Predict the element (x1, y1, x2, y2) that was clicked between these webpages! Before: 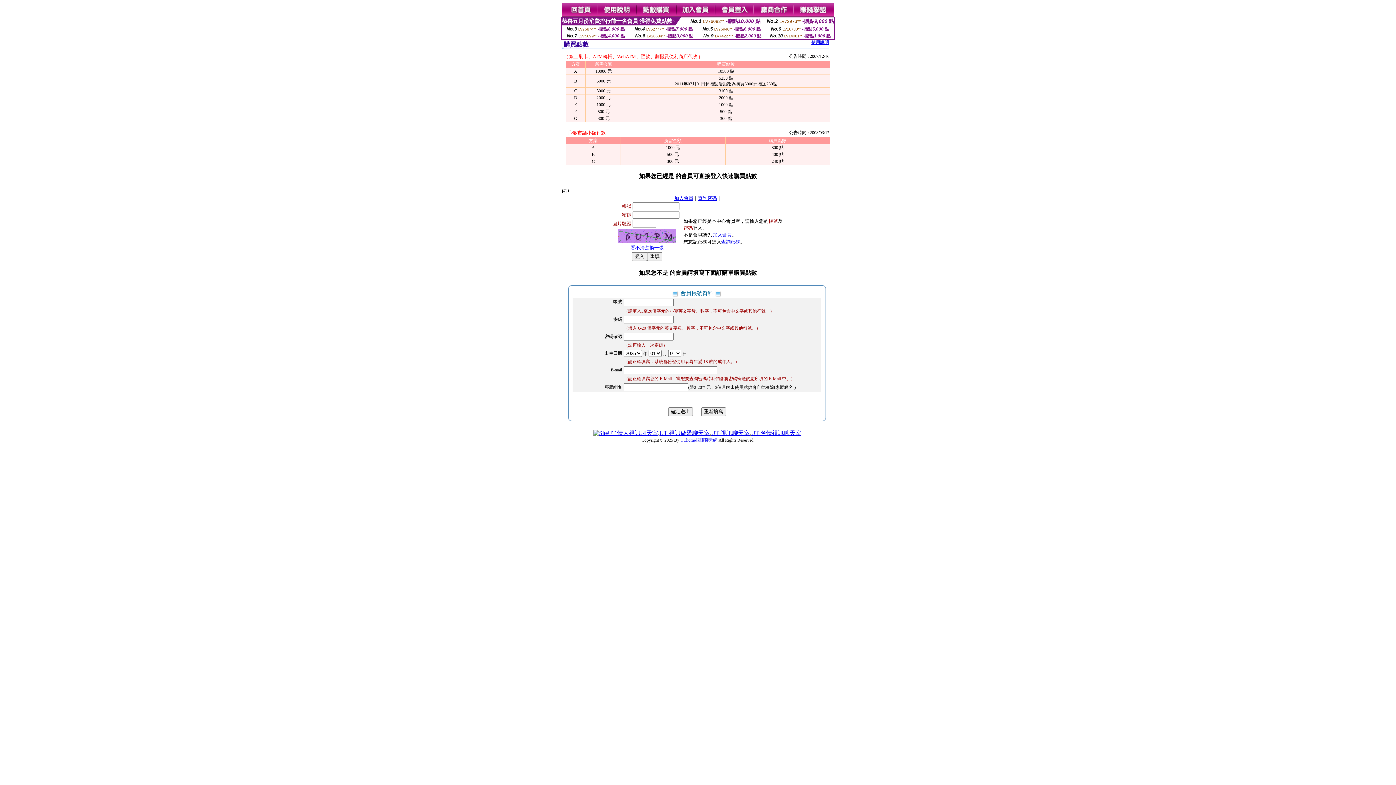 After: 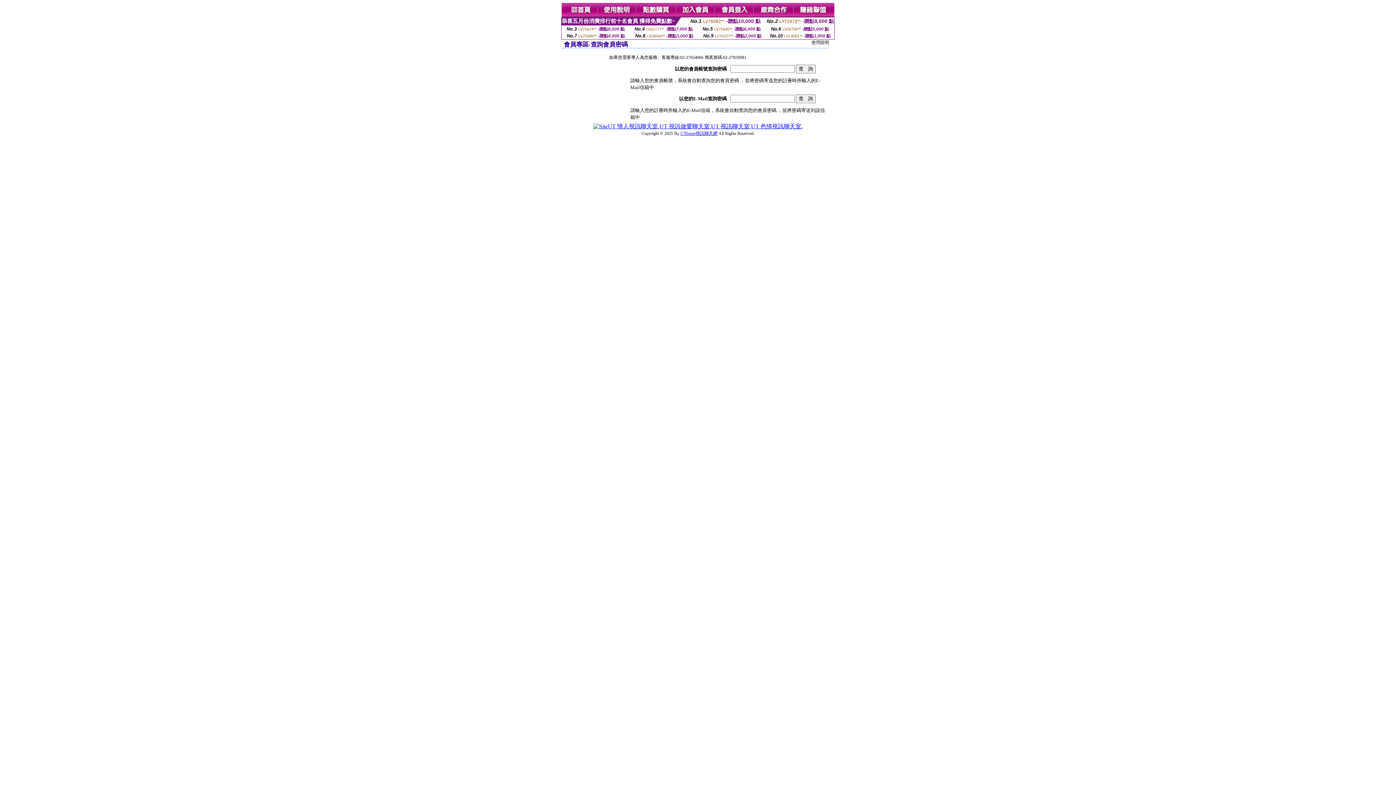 Action: label: 查詢密碼 bbox: (721, 239, 740, 244)